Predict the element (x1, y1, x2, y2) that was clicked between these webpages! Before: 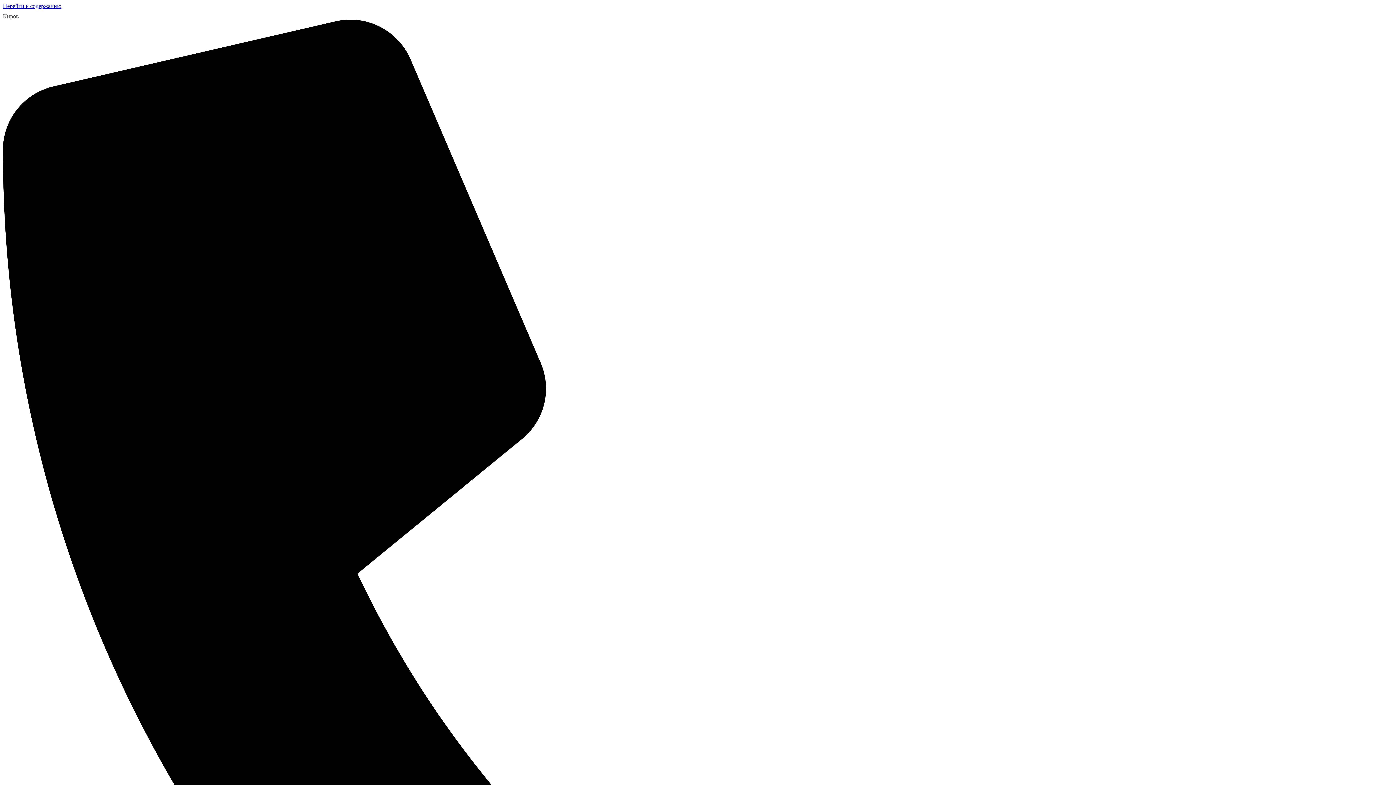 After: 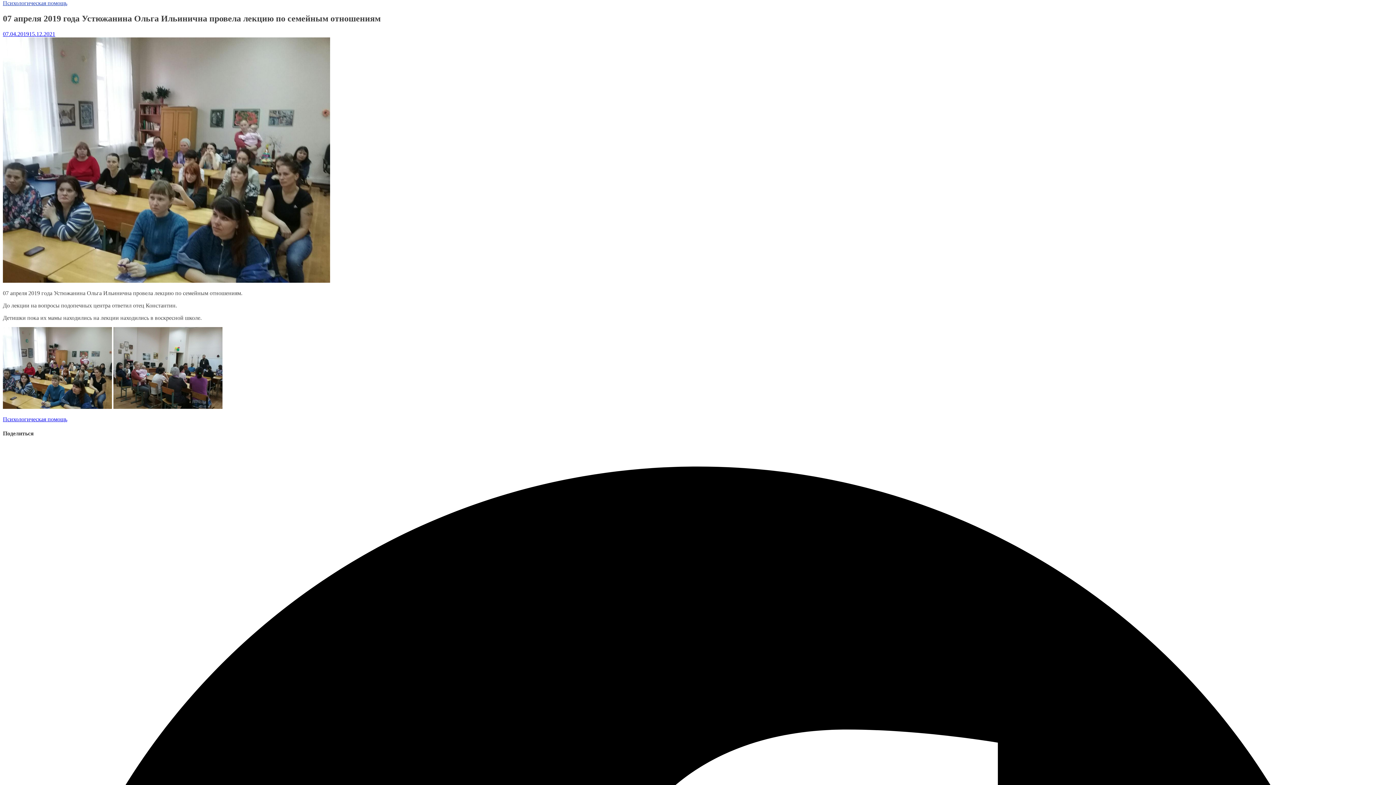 Action: label: Перейти к содержанию bbox: (2, 2, 61, 9)